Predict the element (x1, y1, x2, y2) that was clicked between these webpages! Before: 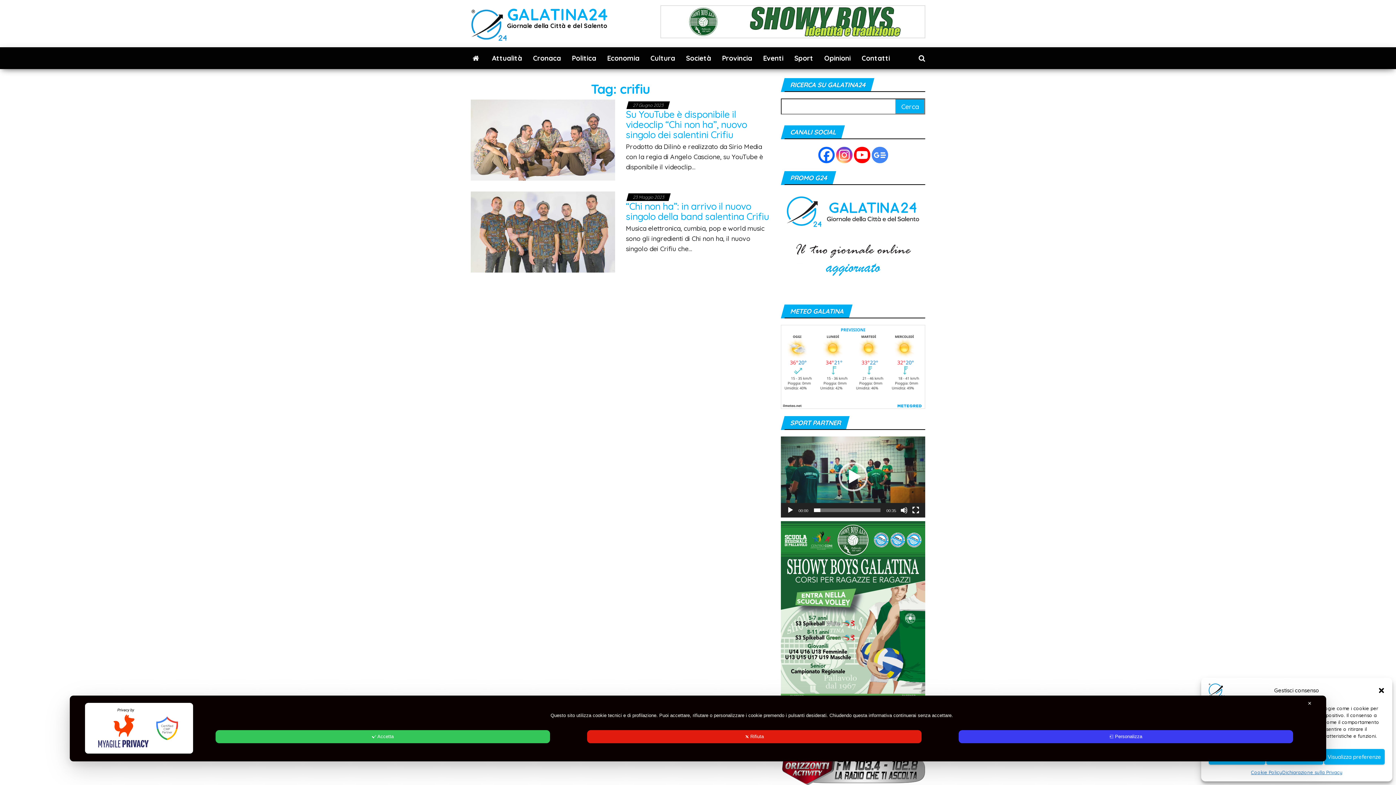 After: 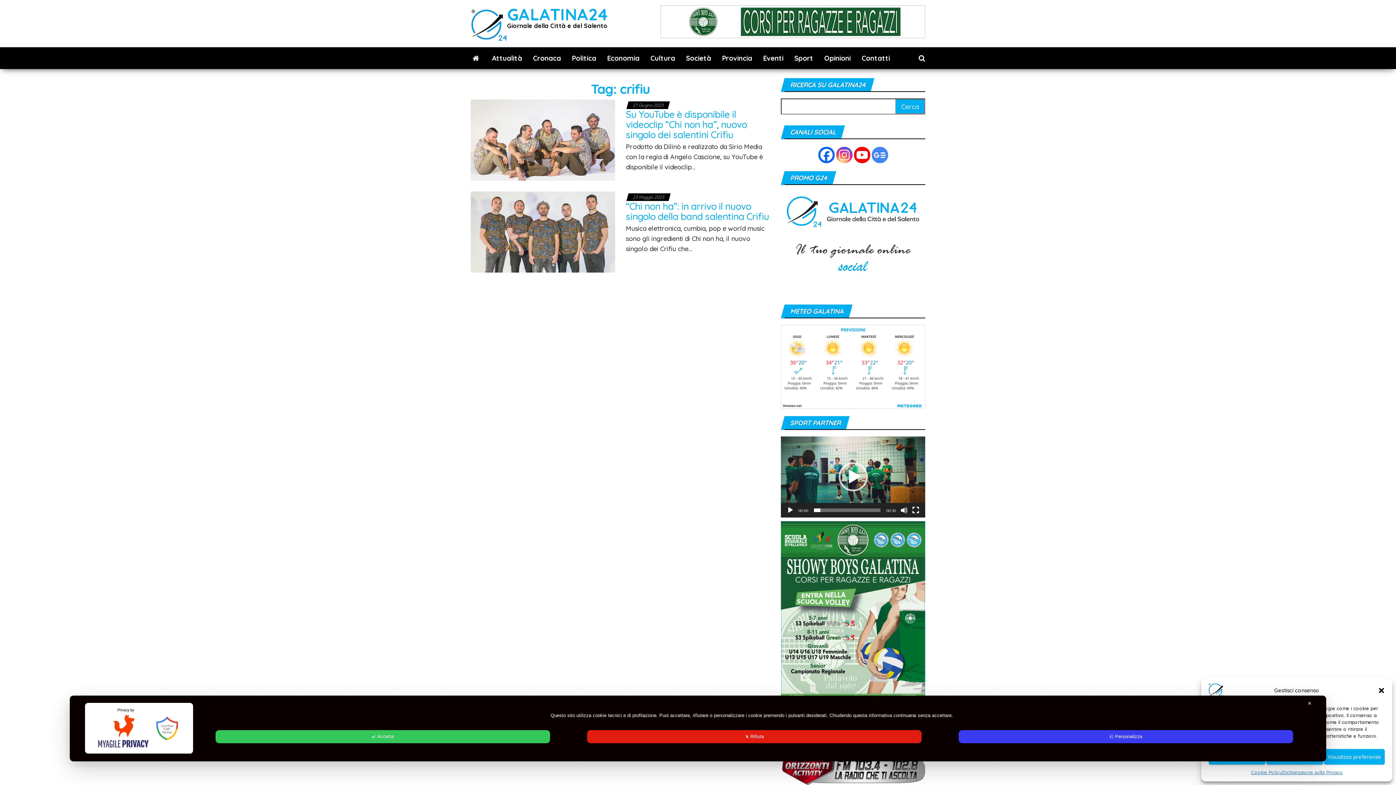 Action: bbox: (781, 618, 925, 626)